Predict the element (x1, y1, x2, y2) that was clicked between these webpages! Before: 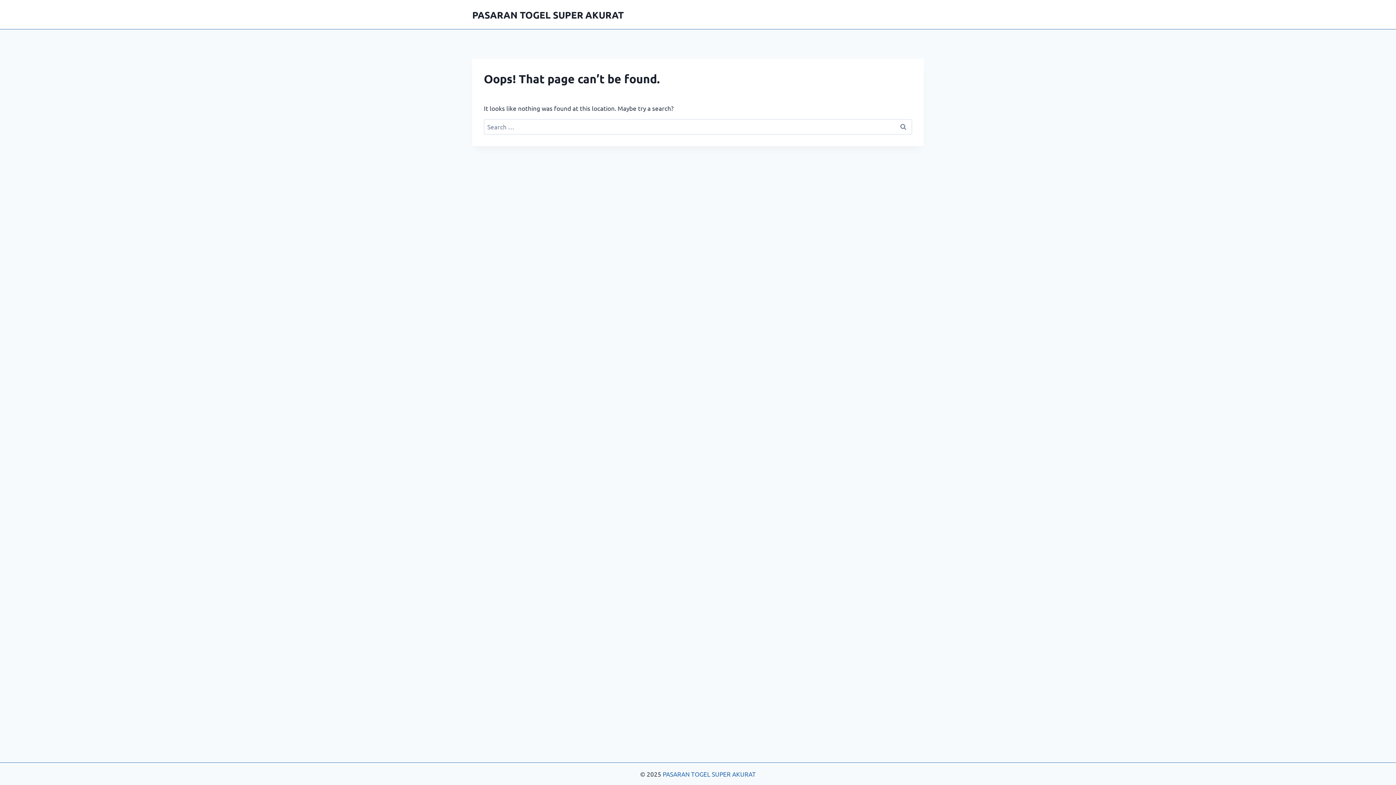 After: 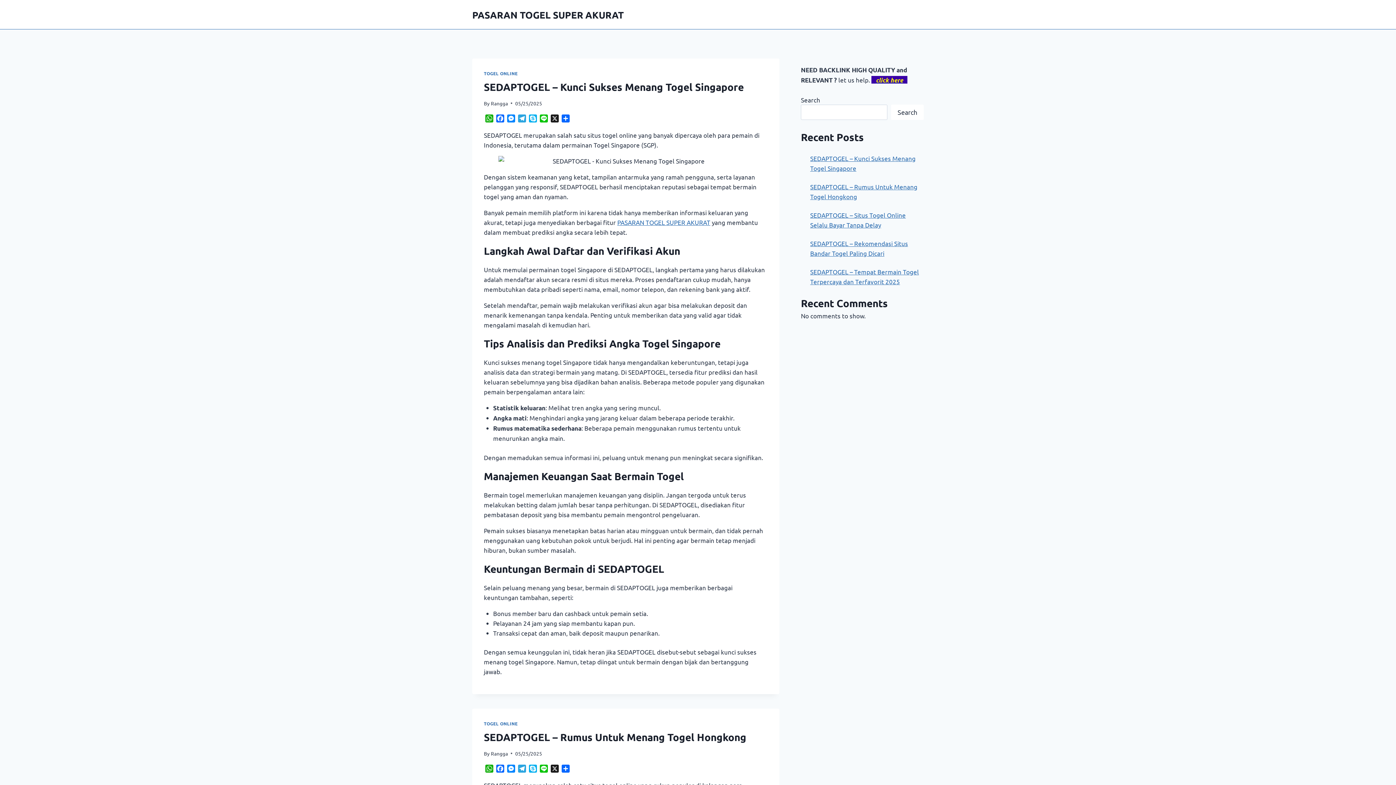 Action: label: PASARAN TOGEL SUPER AKURAT bbox: (662, 770, 756, 778)